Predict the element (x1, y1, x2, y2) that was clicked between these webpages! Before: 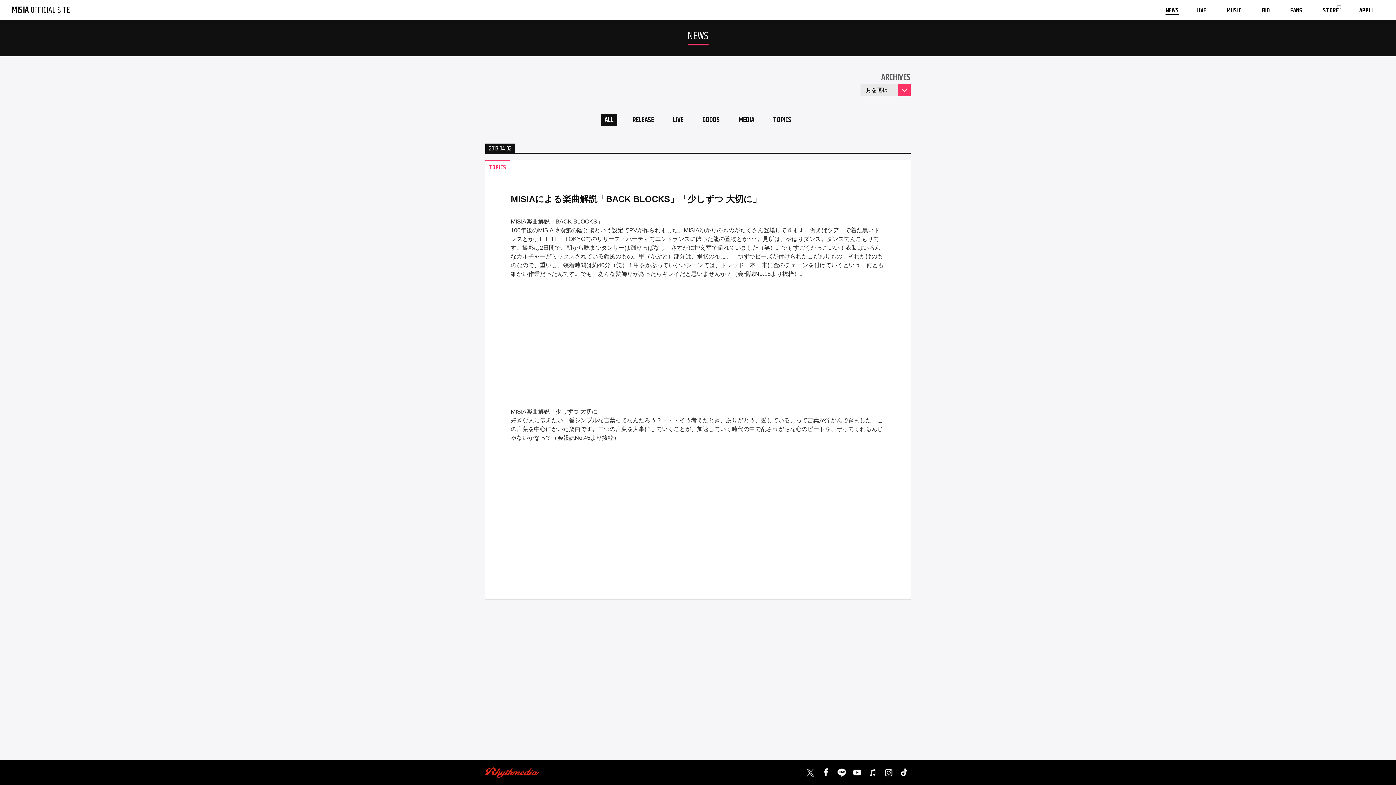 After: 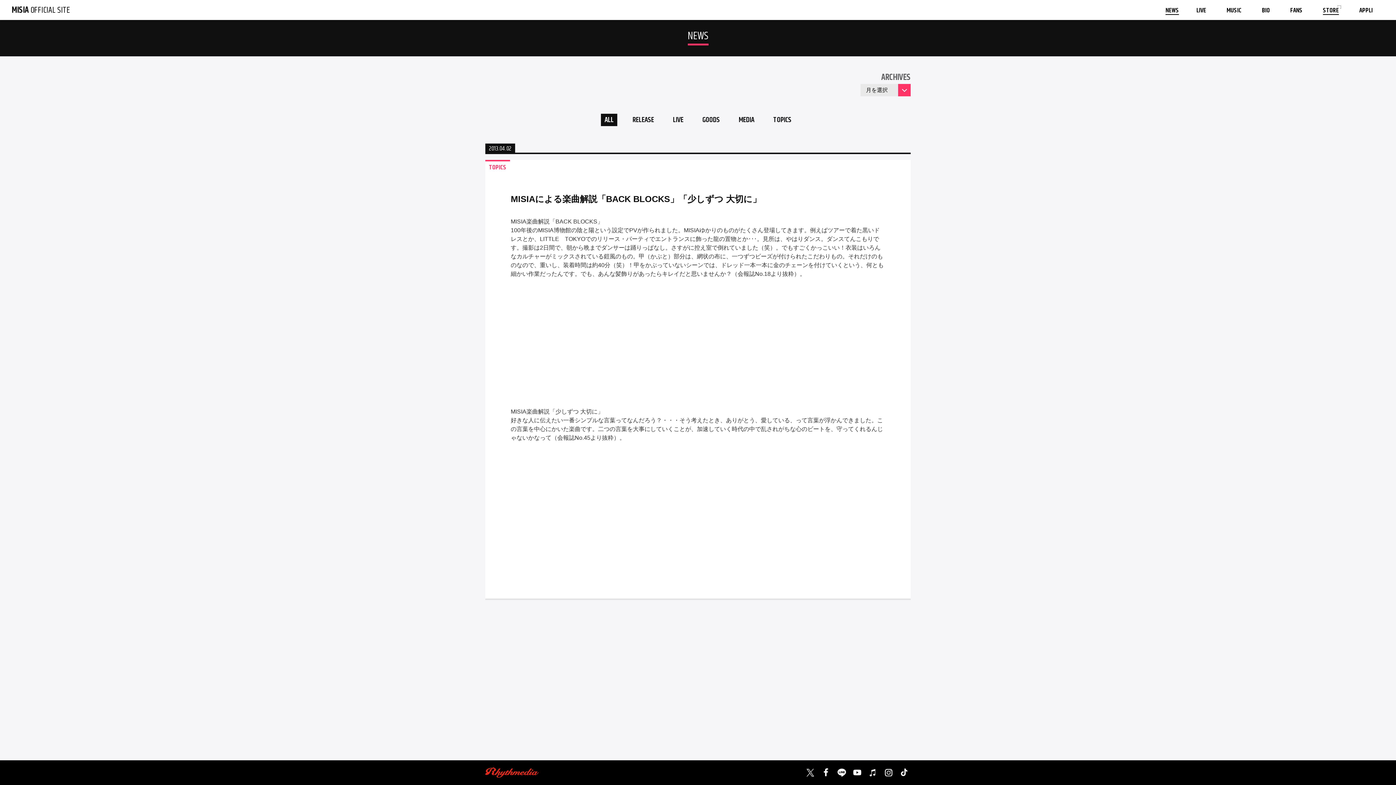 Action: label: STORE bbox: (1314, 0, 1348, 18)